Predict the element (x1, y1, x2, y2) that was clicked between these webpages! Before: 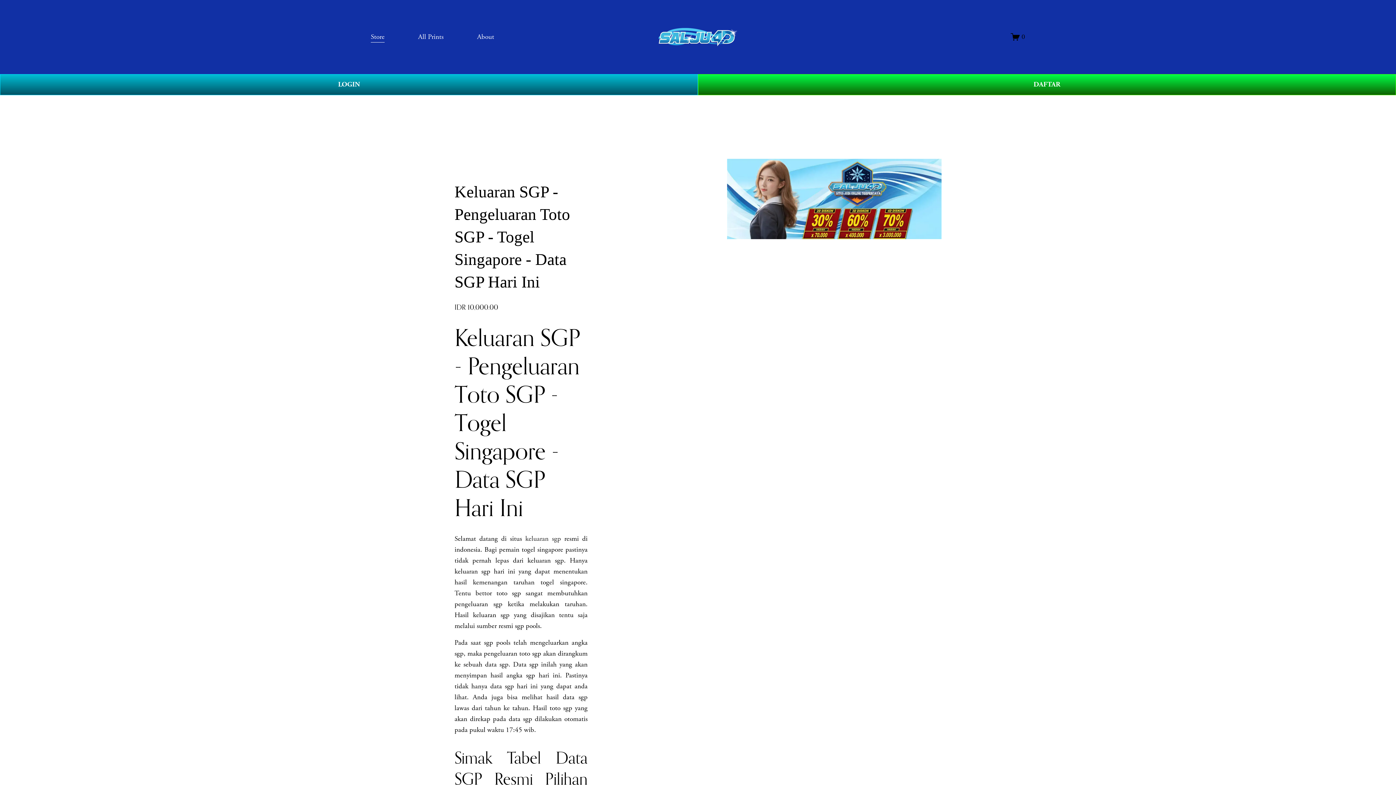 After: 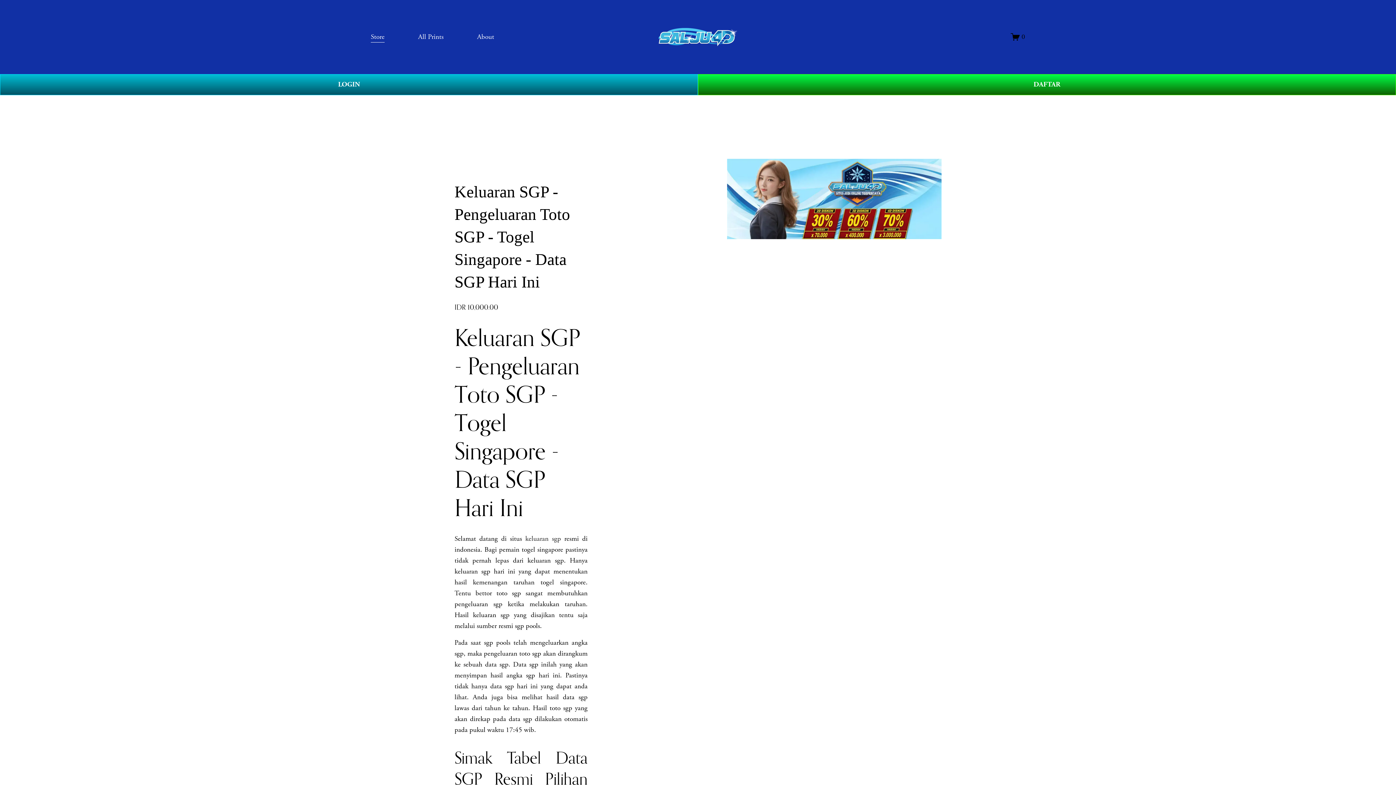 Action: bbox: (418, 30, 443, 43) label: All Prints